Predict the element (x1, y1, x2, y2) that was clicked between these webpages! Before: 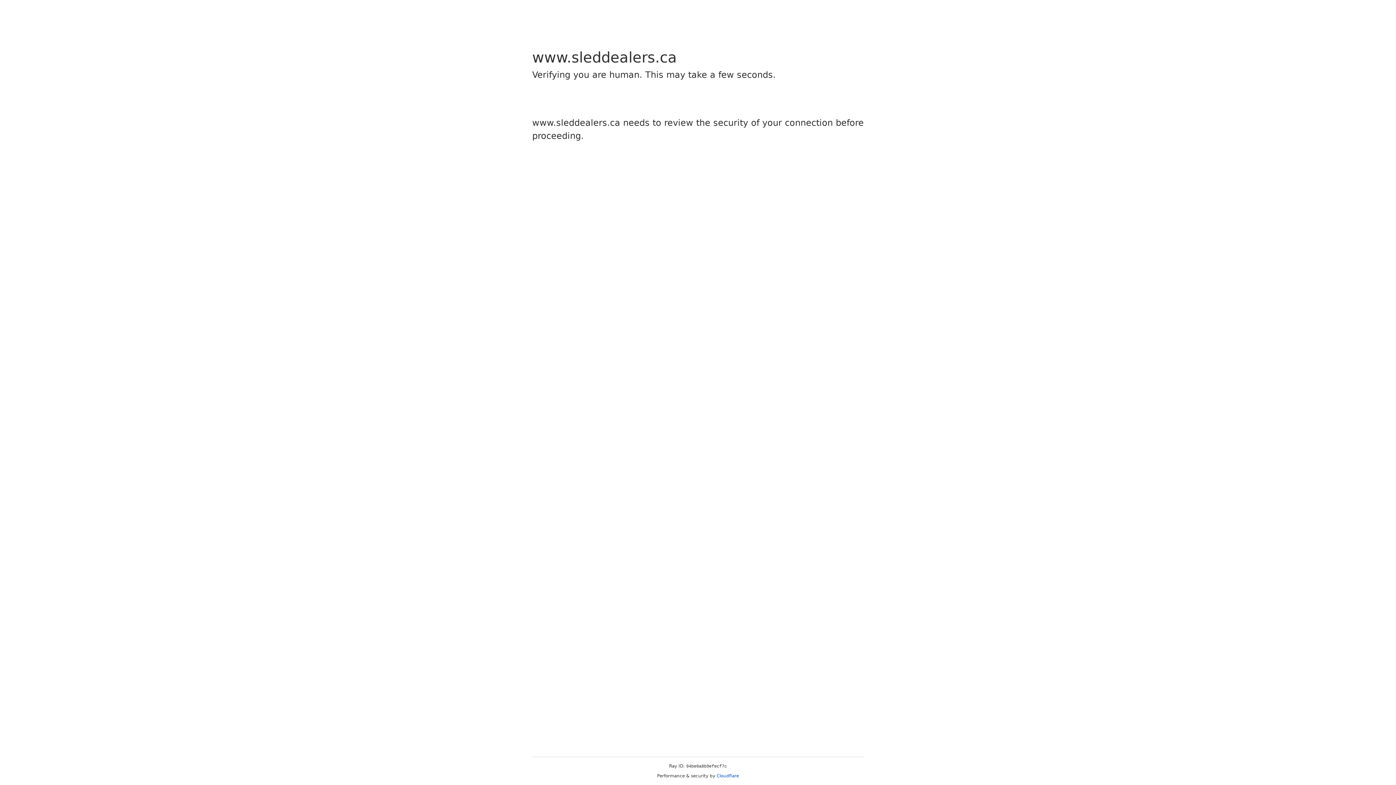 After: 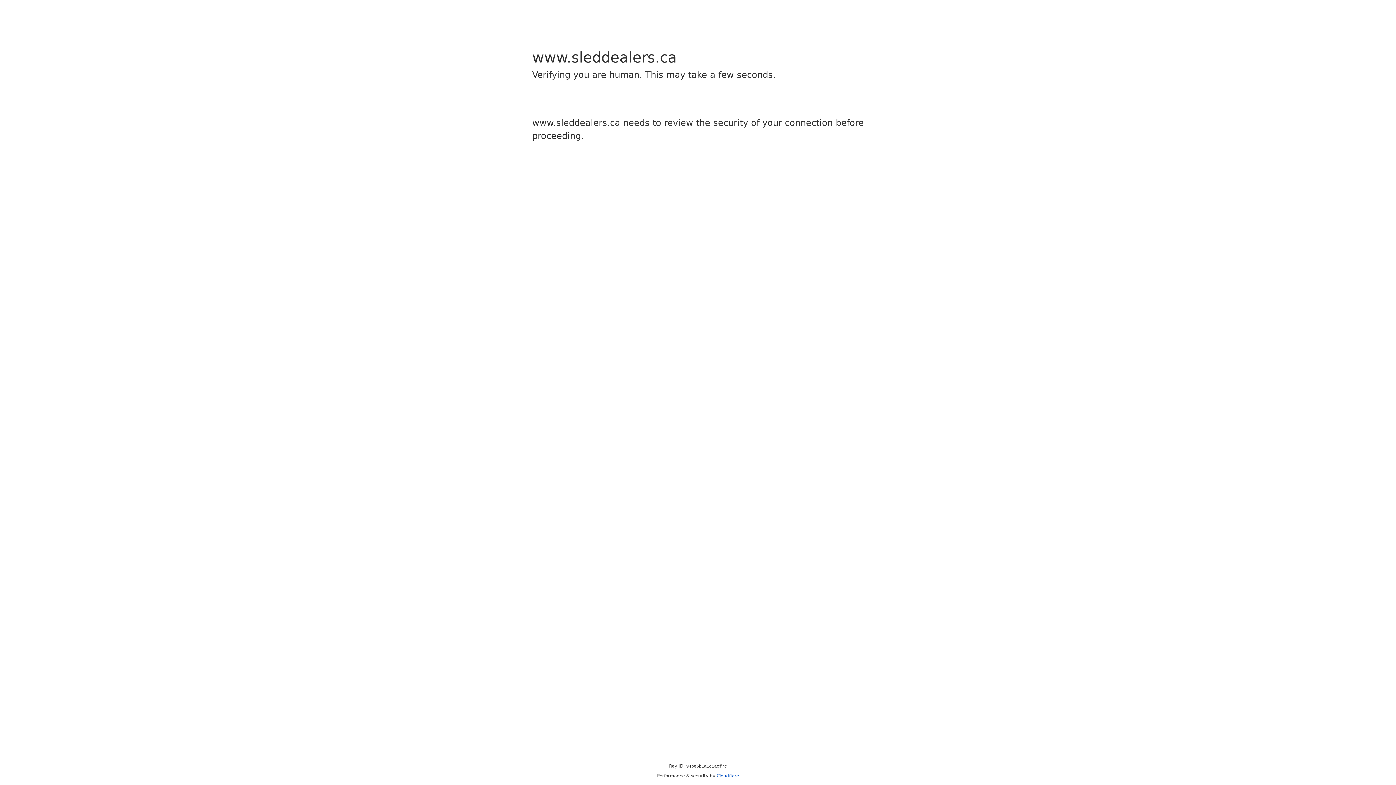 Action: label: Cloudflare bbox: (716, 773, 739, 778)